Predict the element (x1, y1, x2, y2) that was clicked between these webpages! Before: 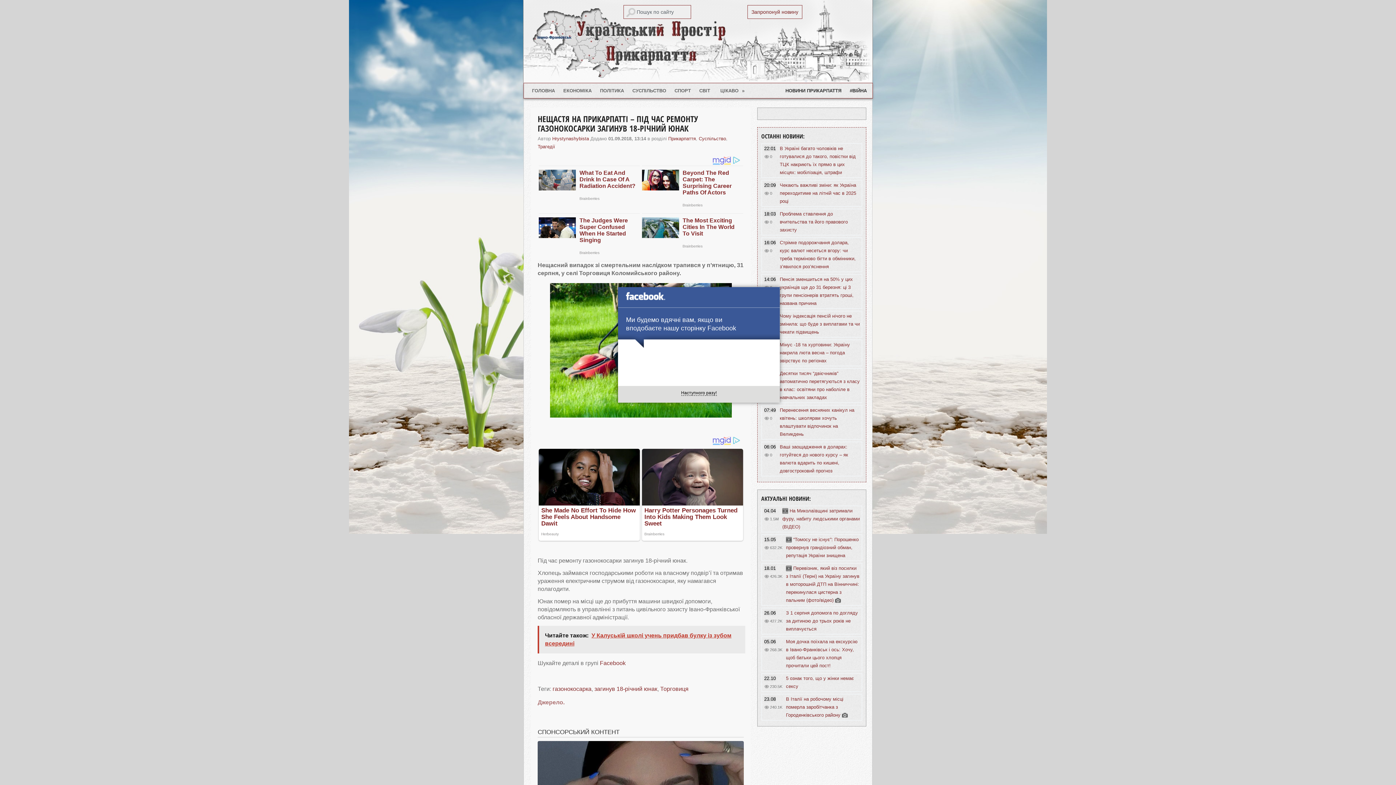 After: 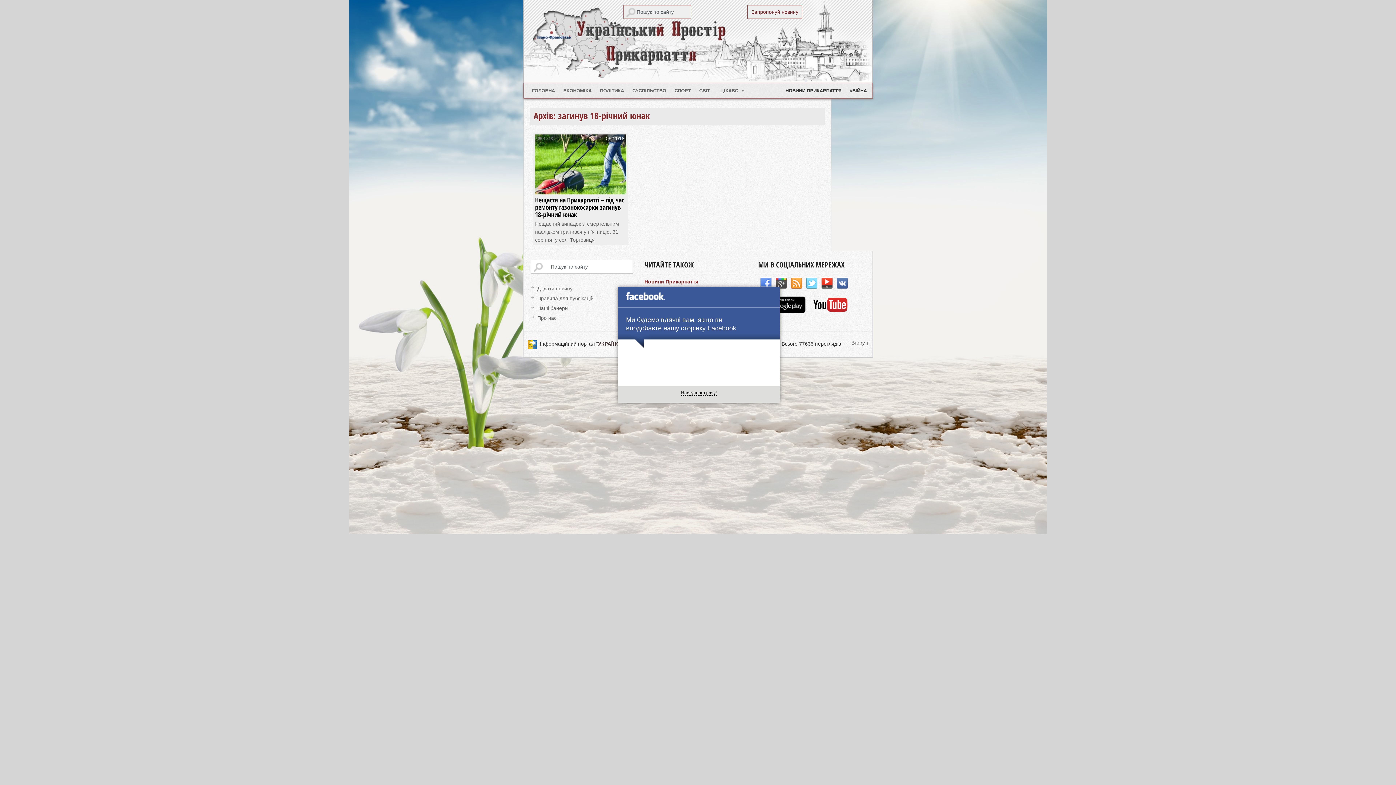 Action: label: загинув 18-річний юнак bbox: (594, 686, 657, 692)